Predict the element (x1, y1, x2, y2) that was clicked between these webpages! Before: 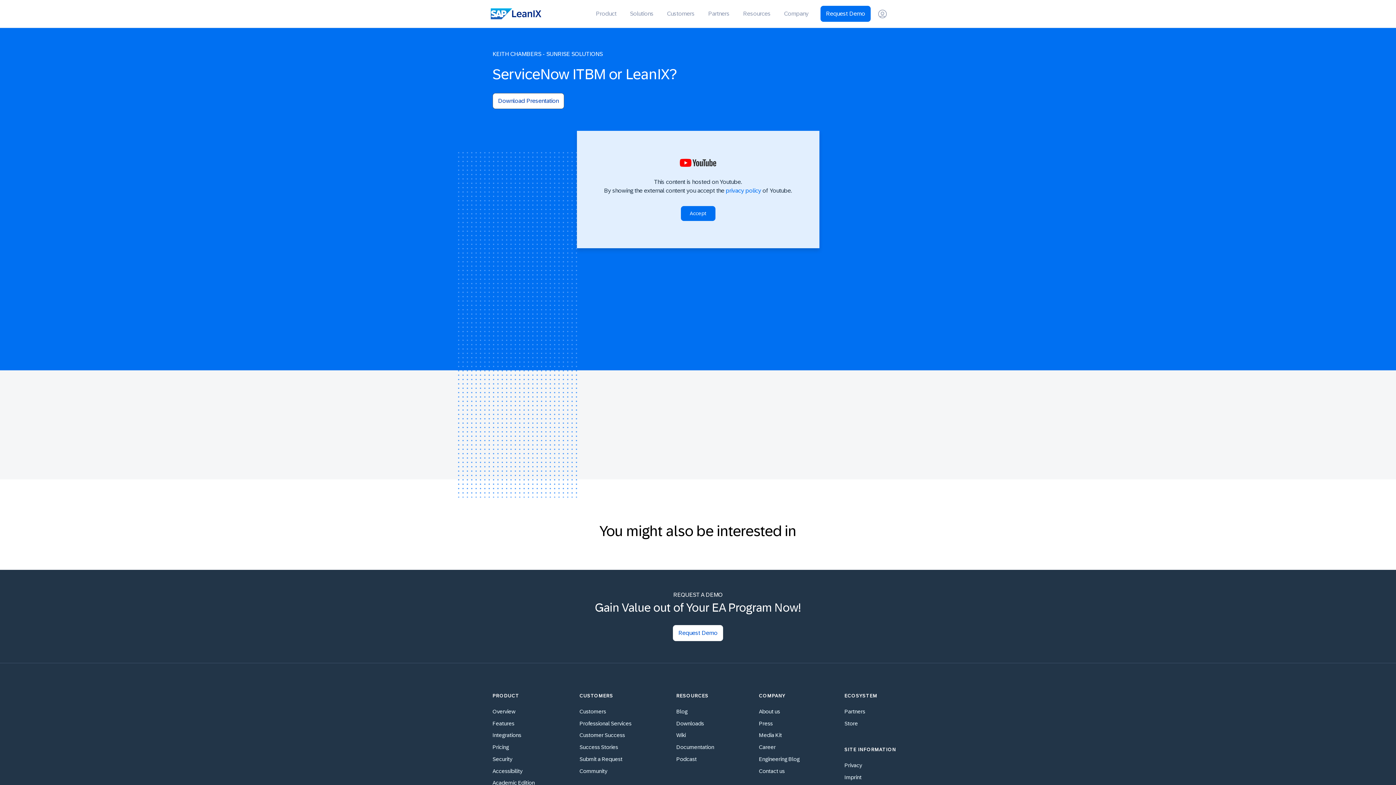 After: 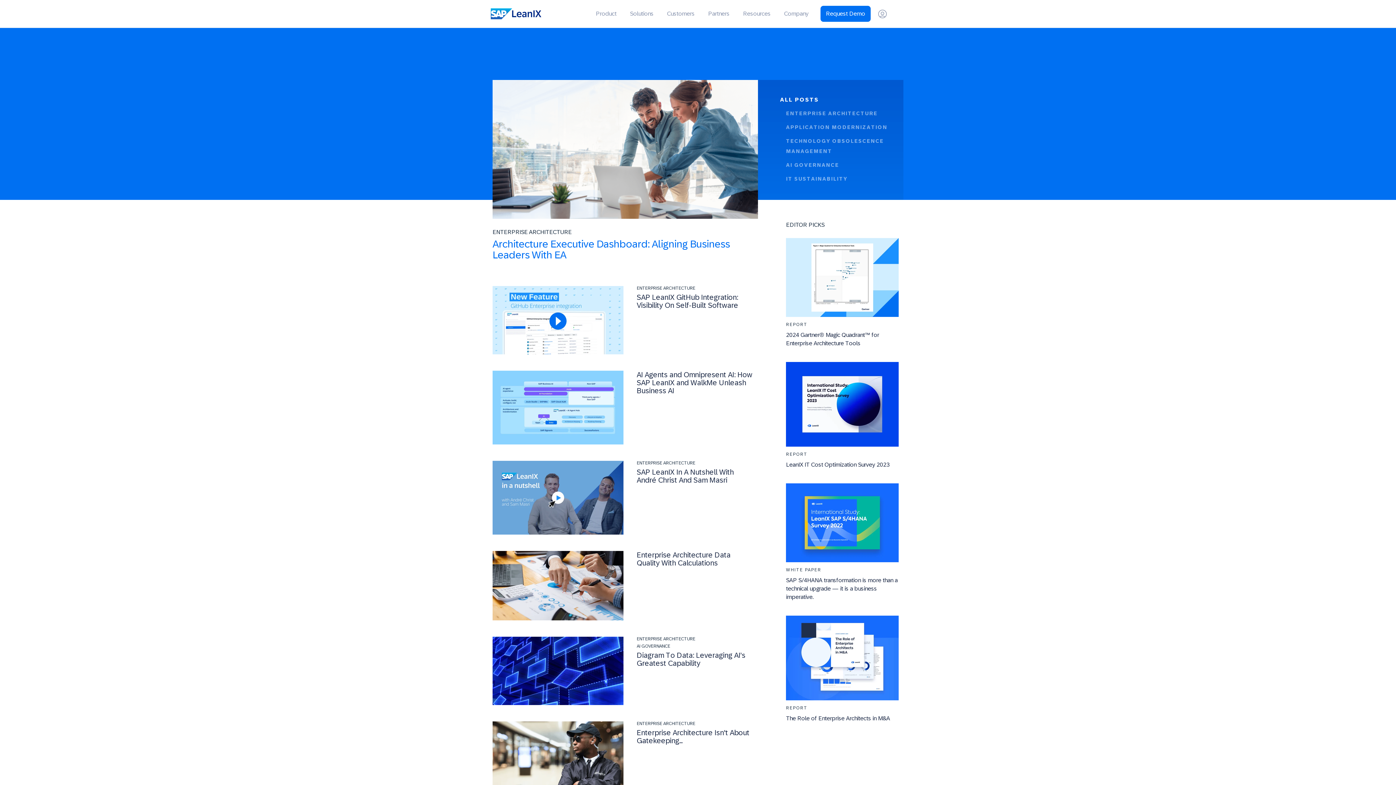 Action: label: Blog bbox: (676, 706, 714, 718)